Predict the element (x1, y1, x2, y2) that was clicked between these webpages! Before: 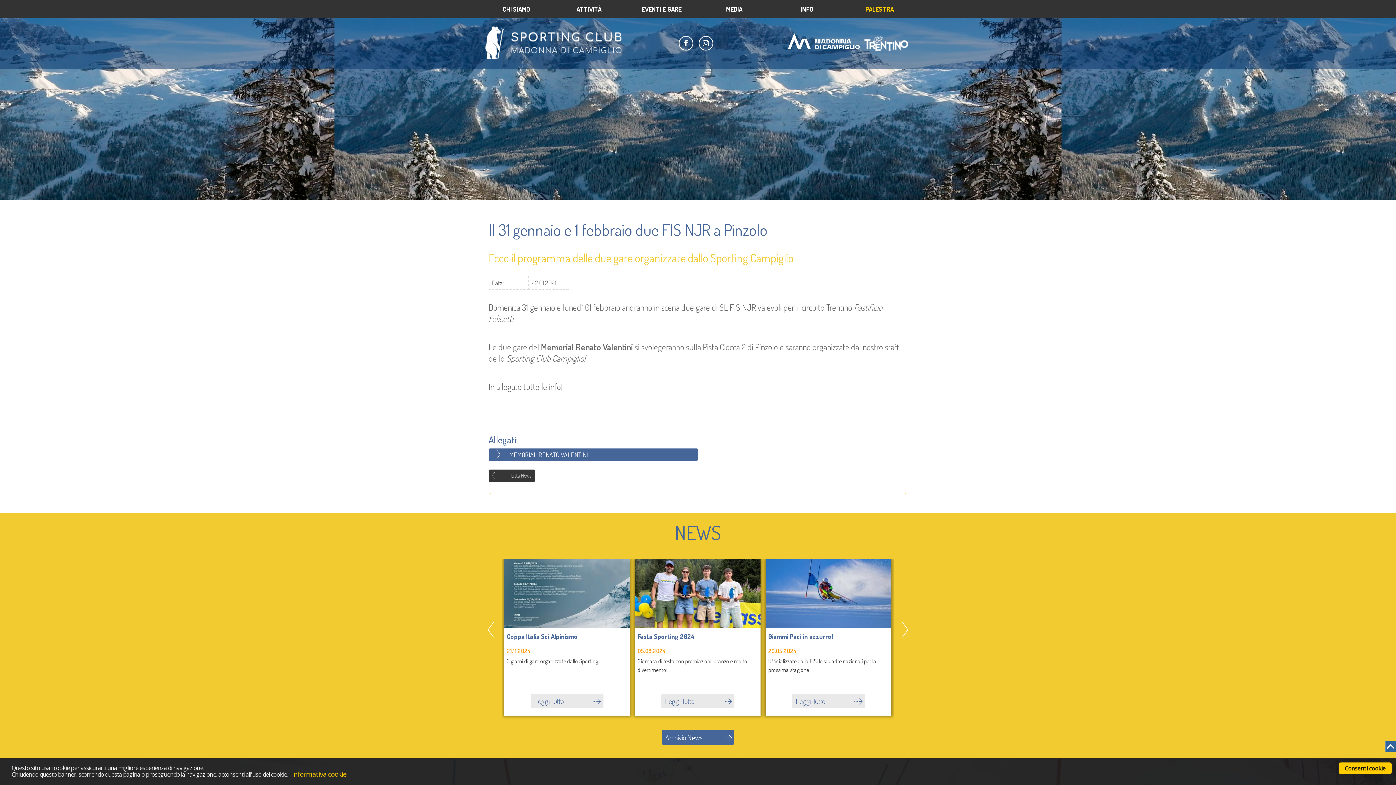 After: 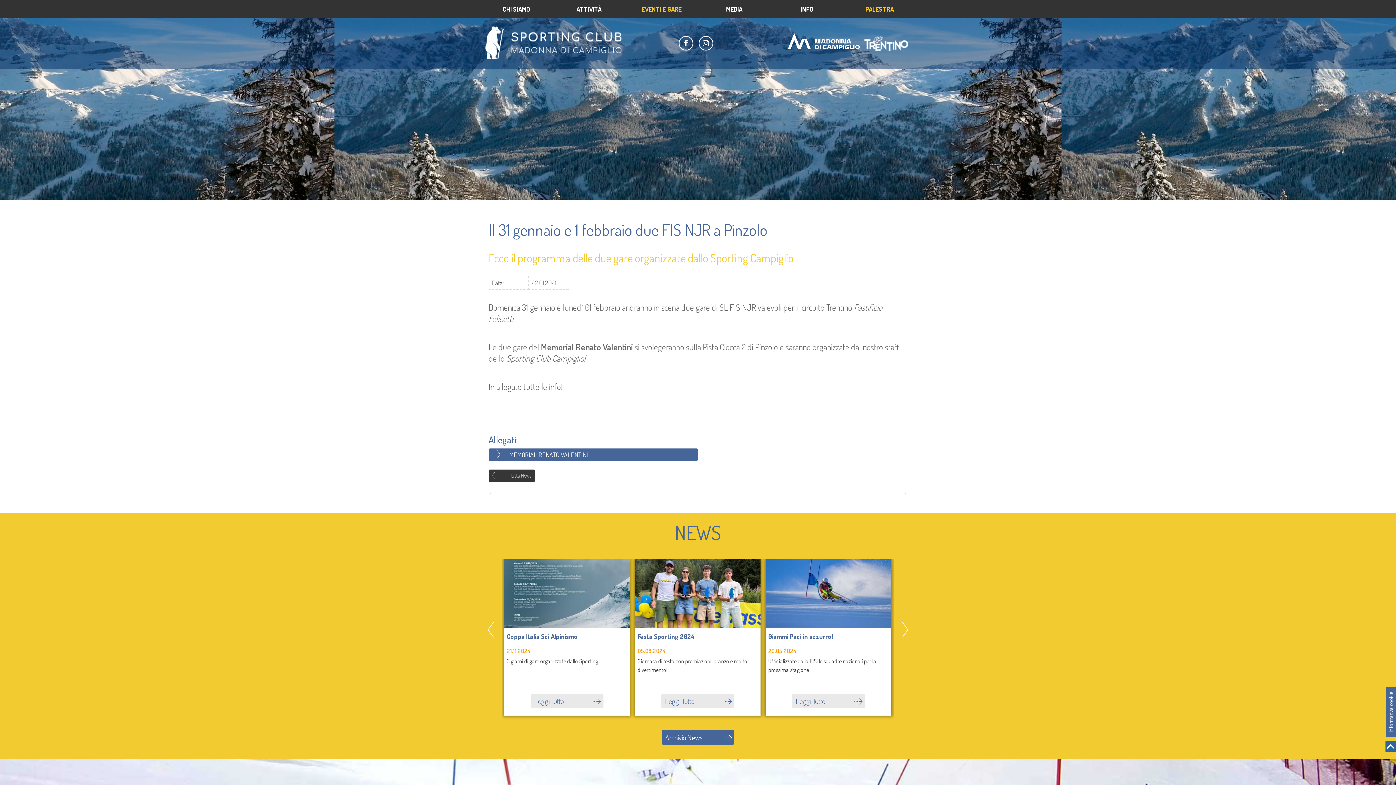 Action: label: EVENTI E GARE bbox: (641, 5, 681, 13)